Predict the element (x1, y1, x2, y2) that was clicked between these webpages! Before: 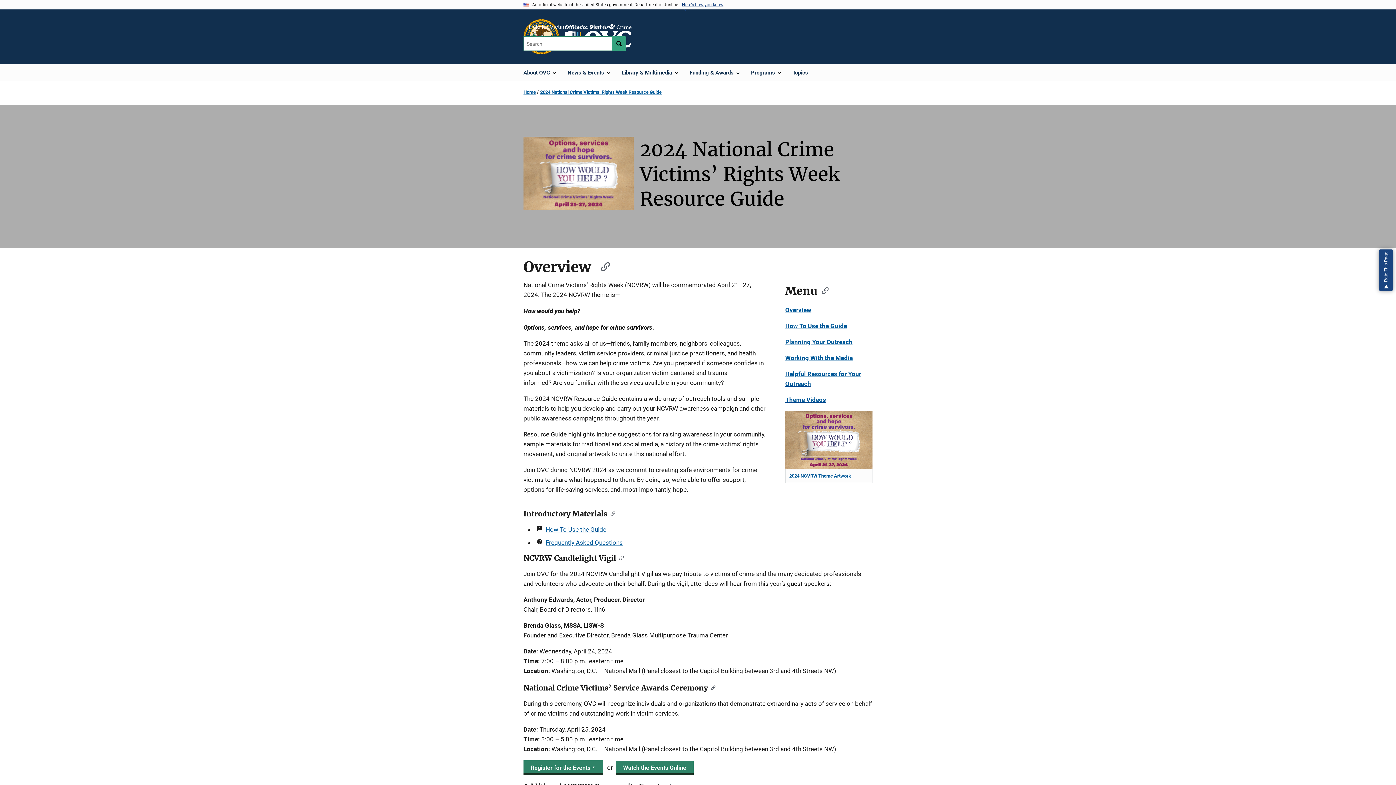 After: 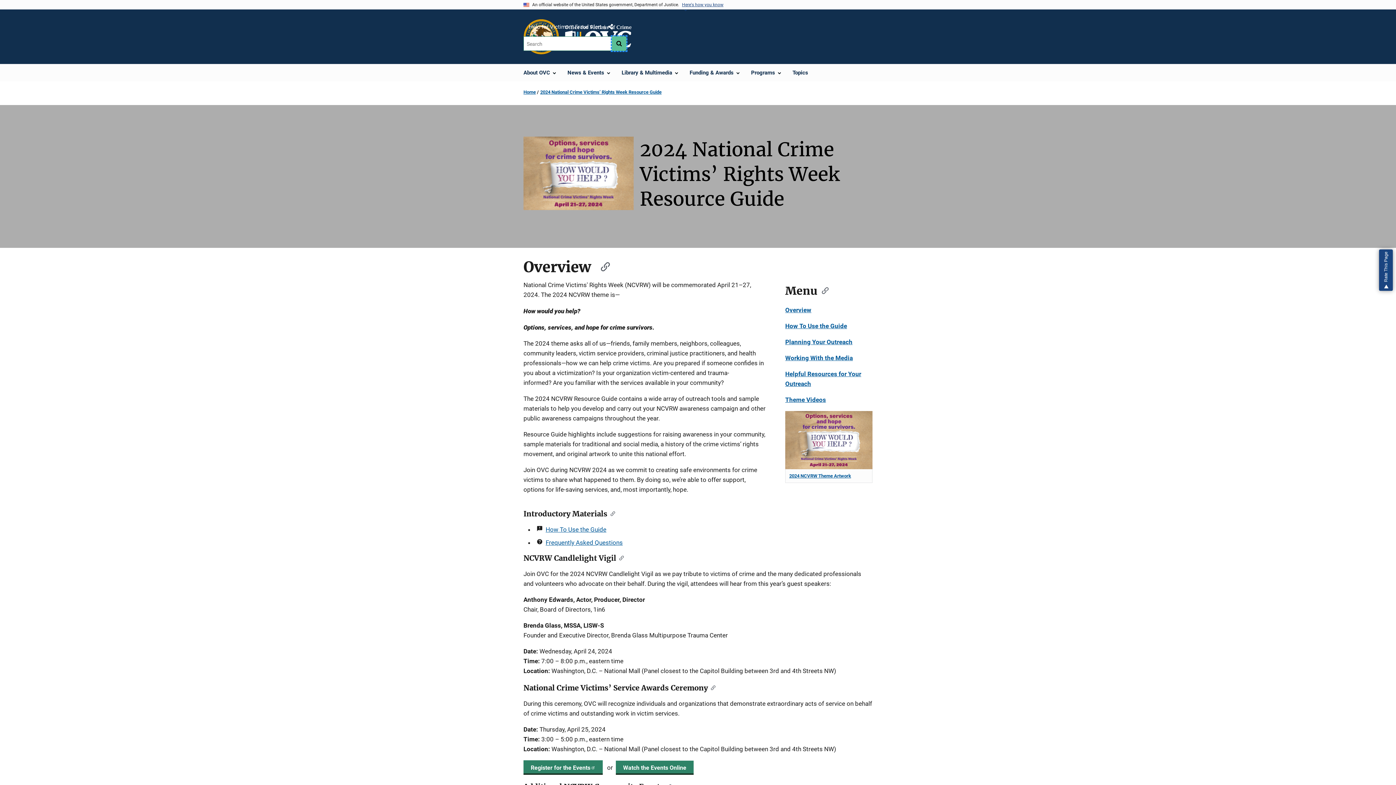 Action: bbox: (612, 36, 626, 50) label: Search button